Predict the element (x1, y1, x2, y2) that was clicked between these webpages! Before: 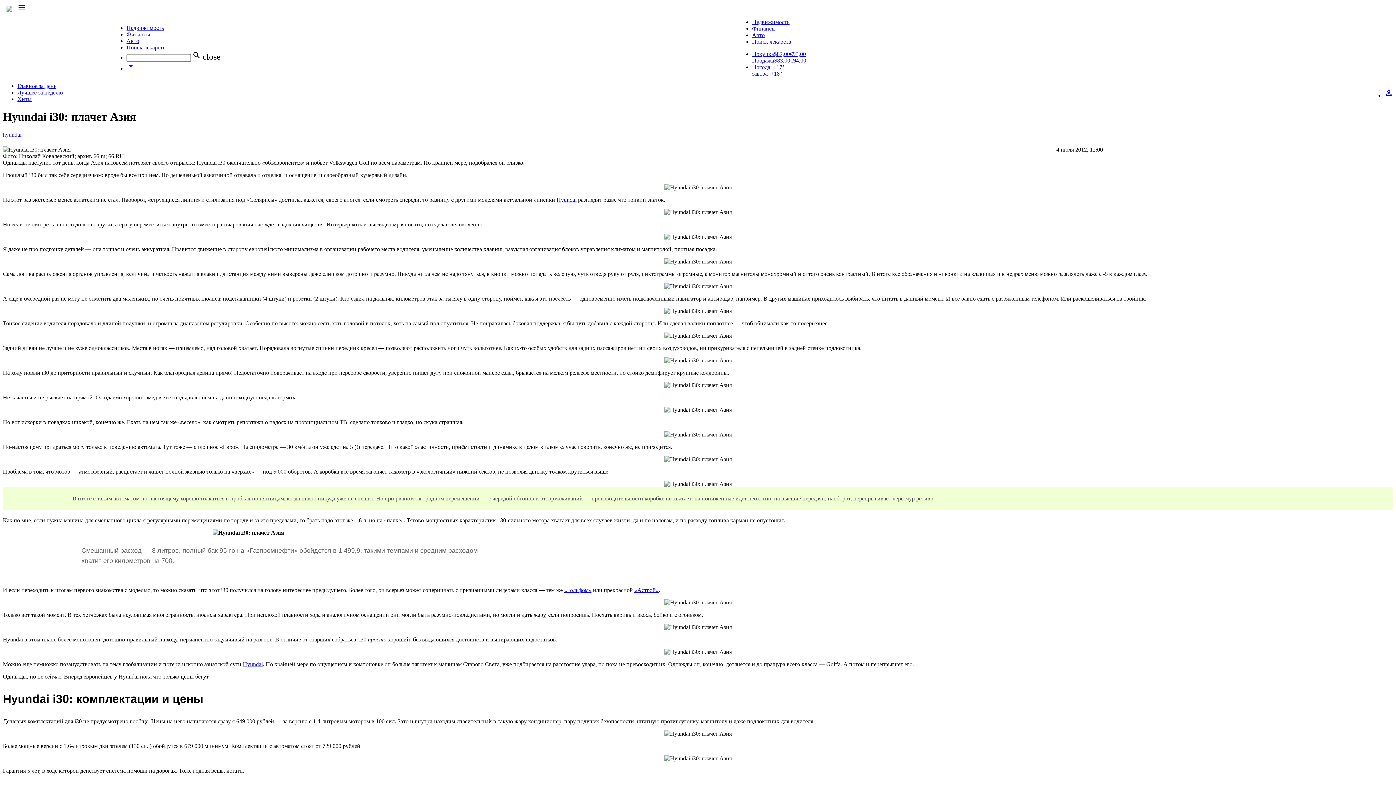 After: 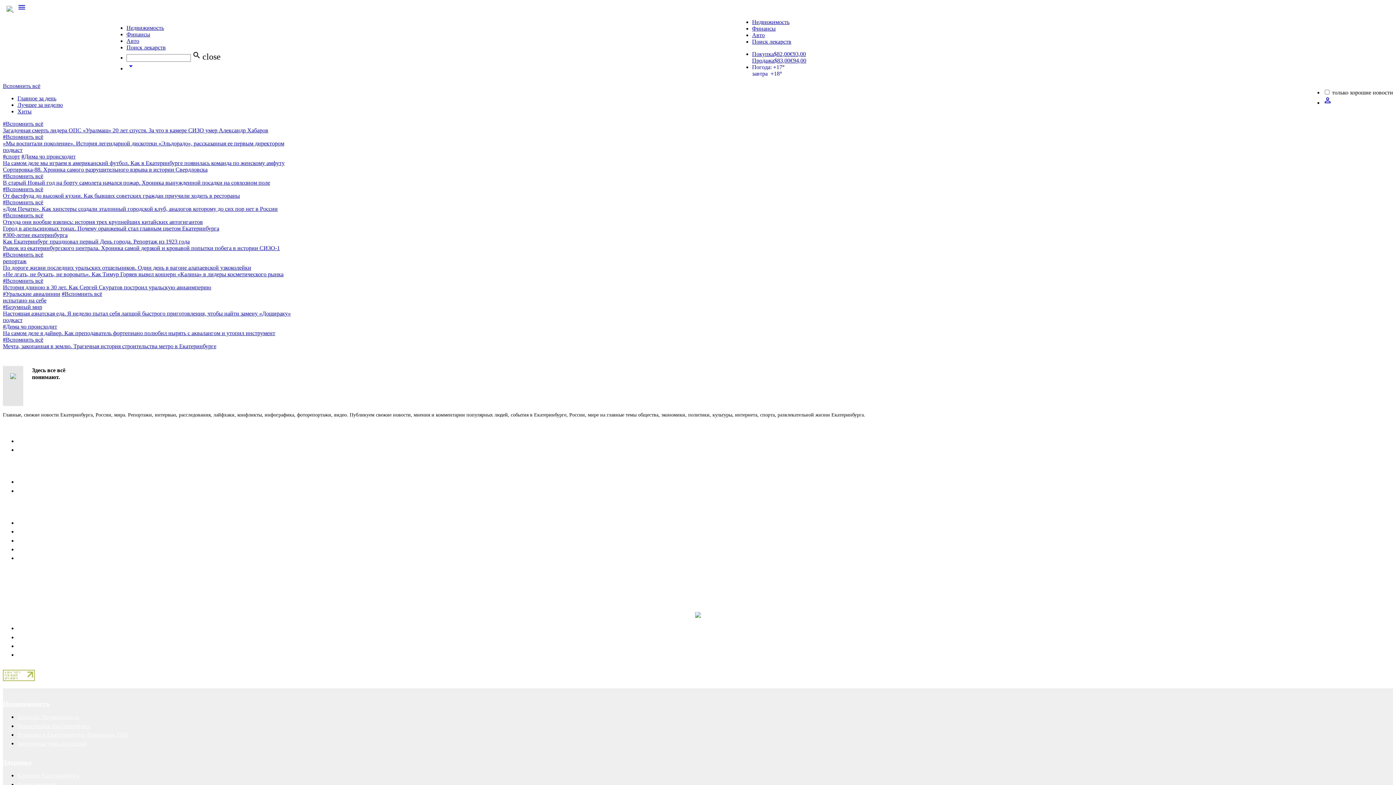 Action: bbox: (17, 96, 31, 102) label: Хиты